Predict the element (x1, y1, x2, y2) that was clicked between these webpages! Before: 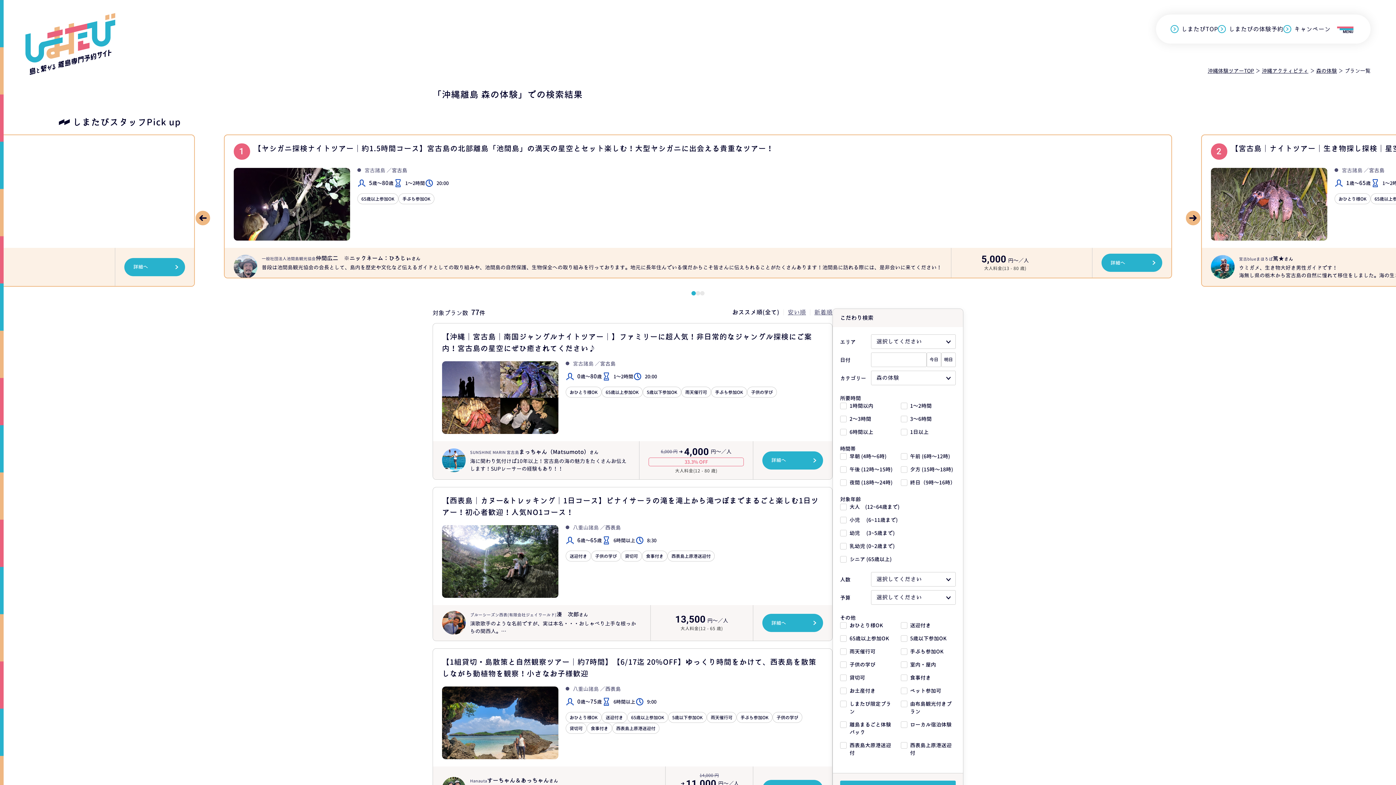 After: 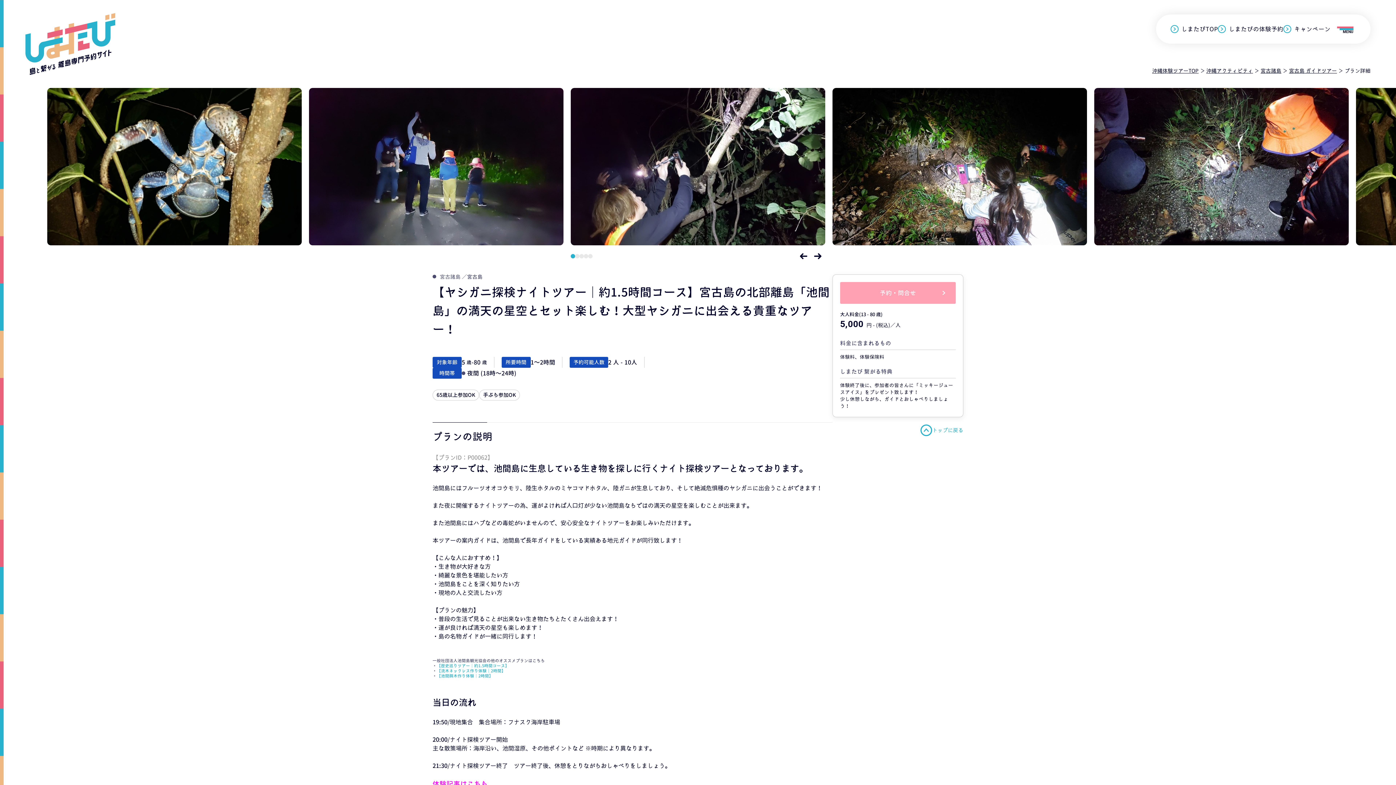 Action: bbox: (224, 134, 1172, 278) label: 宮古諸島 ／
宮古島

【ヤシガニ探検ナイトツアー｜約1.5時間コース】宮古島の北部離島「池間島」の満天の星空とセット楽しむ！大型ヤシガニに出会える貴重なツアー！
5
歳～
80
歳
1～2時間
20:00
65歳以上参加OK
手ぶら参加OK

一般社団法人池間島観光協会

仲間広二　※ニックネーム：ひろじぃさん

普段は池間島観光協会の会長として、島内を歴史や文化など伝えるガイドとしての取り組みや、池間島の自然保護、生物保全への取り組みを行っております。地元に長年住んでいる僕だからこそ皆さんに伝えられることがたくさんあります！池間島に訪れる際には、是非会いに来てください！

5,000円～／人

大人料金(13 - 80 歳)

詳細へ